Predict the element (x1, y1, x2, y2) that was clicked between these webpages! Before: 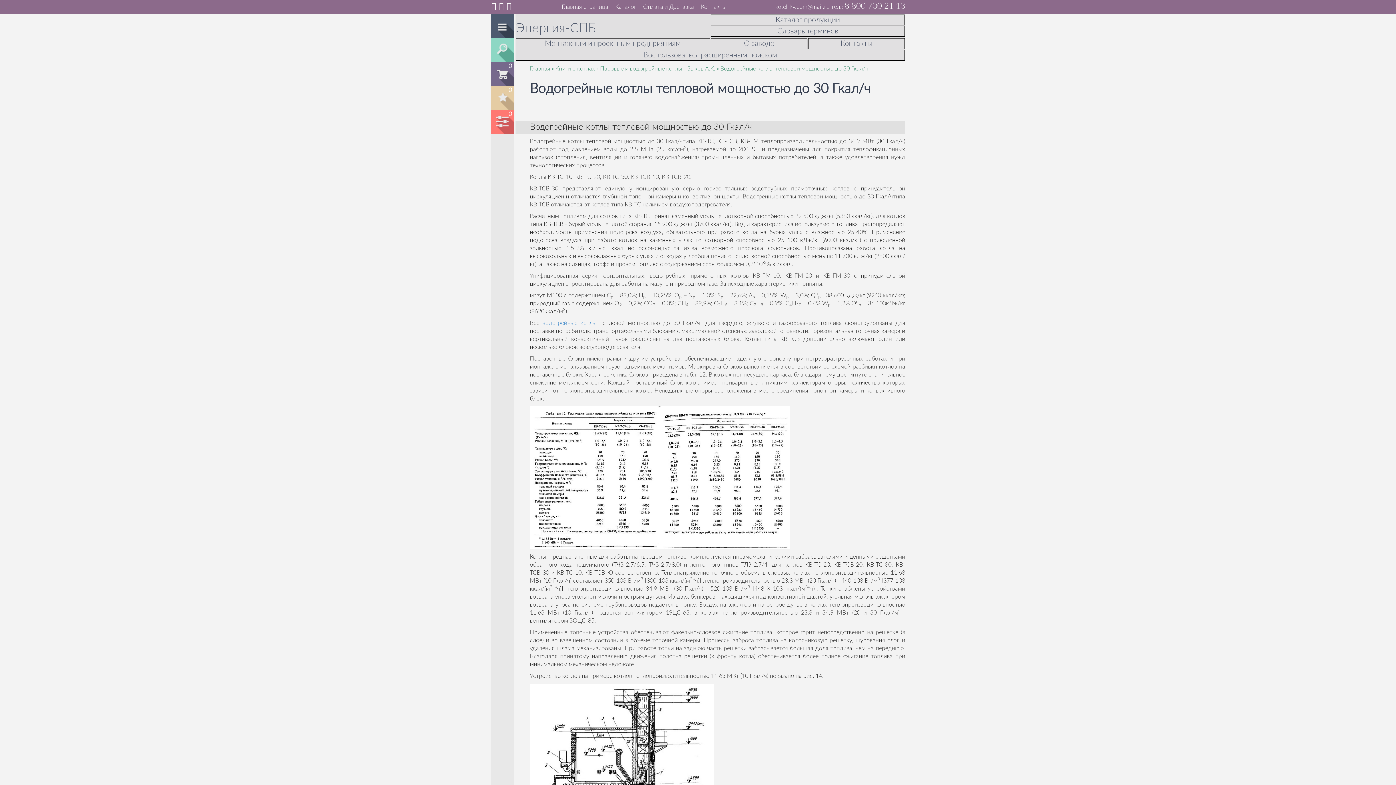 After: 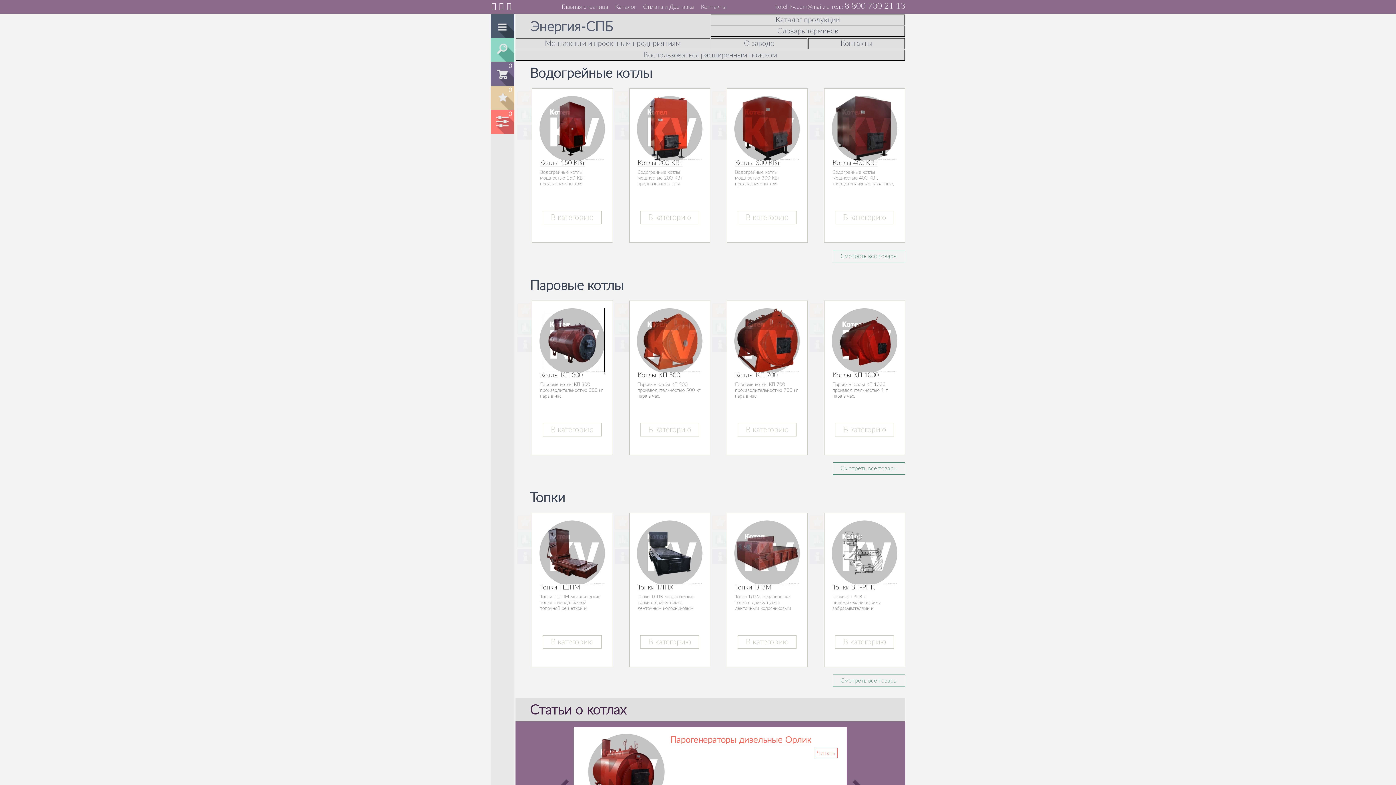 Action: bbox: (515, 21, 710, 35) label: Энергия-СПБ